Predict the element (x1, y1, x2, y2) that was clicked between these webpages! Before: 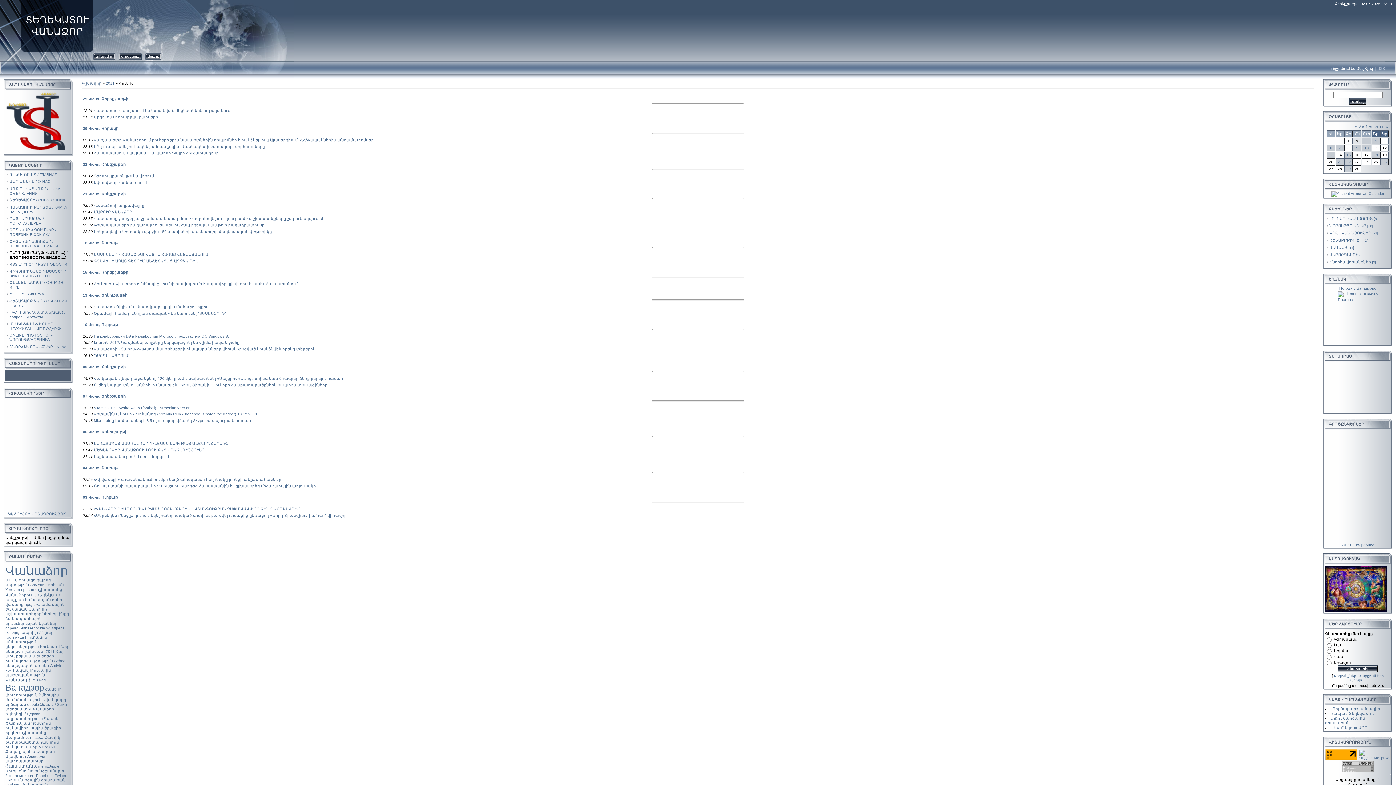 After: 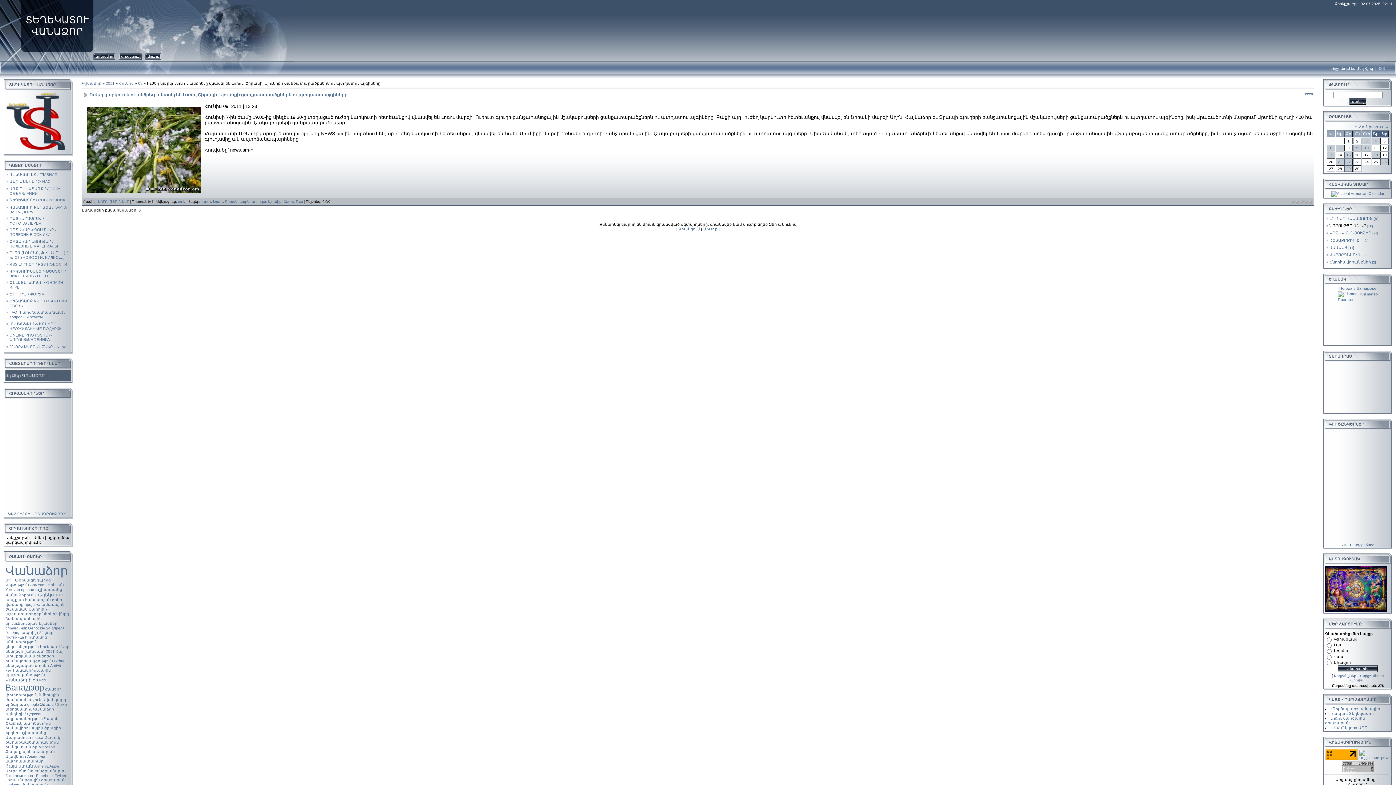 Action: bbox: (93, 382, 327, 387) label: Ուժեղ կարկուտն ու անձրեւը վնասել են Լոռու, Շիրակի, Սյունիքի ցանքատարածքներն ու պտղատու այգիները